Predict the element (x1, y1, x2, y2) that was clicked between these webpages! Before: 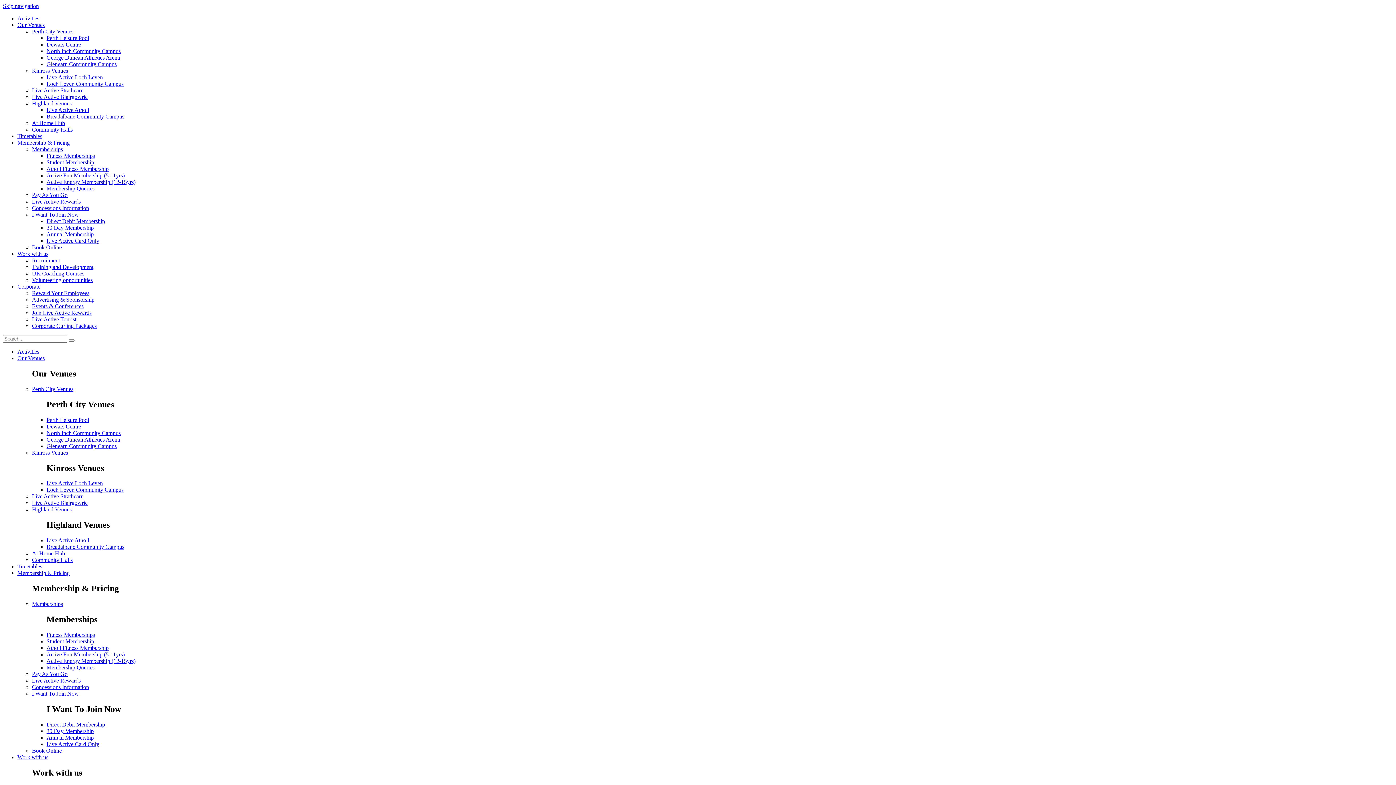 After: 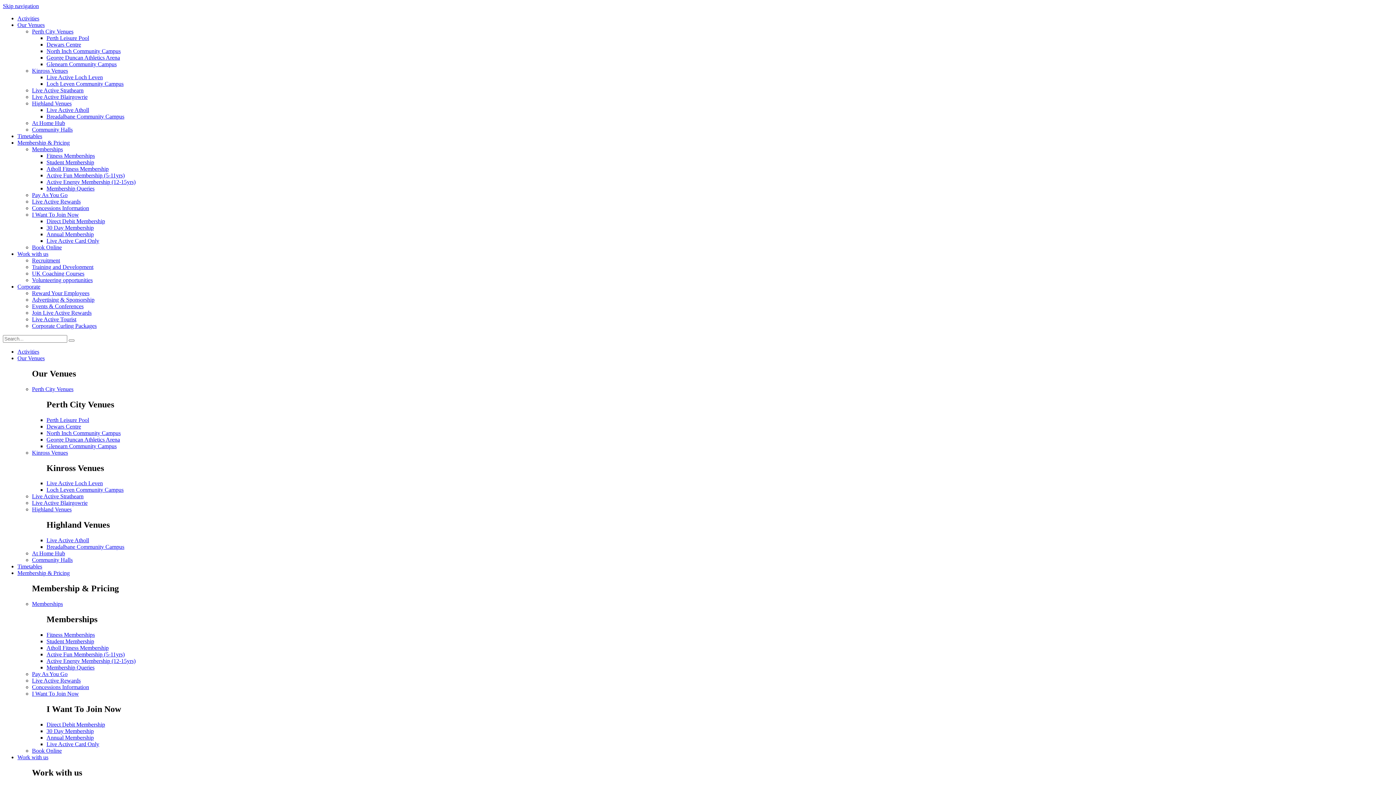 Action: bbox: (32, 557, 72, 563) label: Community Halls